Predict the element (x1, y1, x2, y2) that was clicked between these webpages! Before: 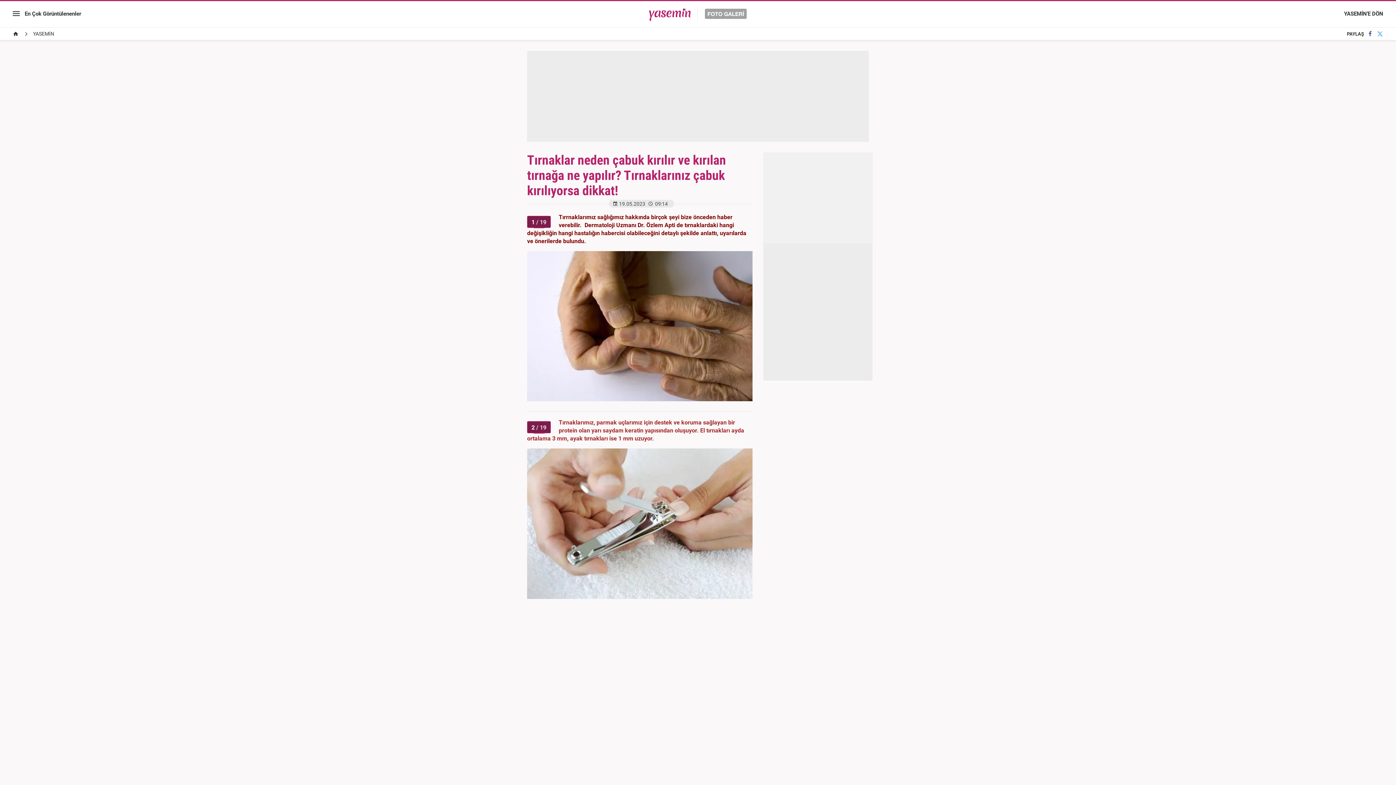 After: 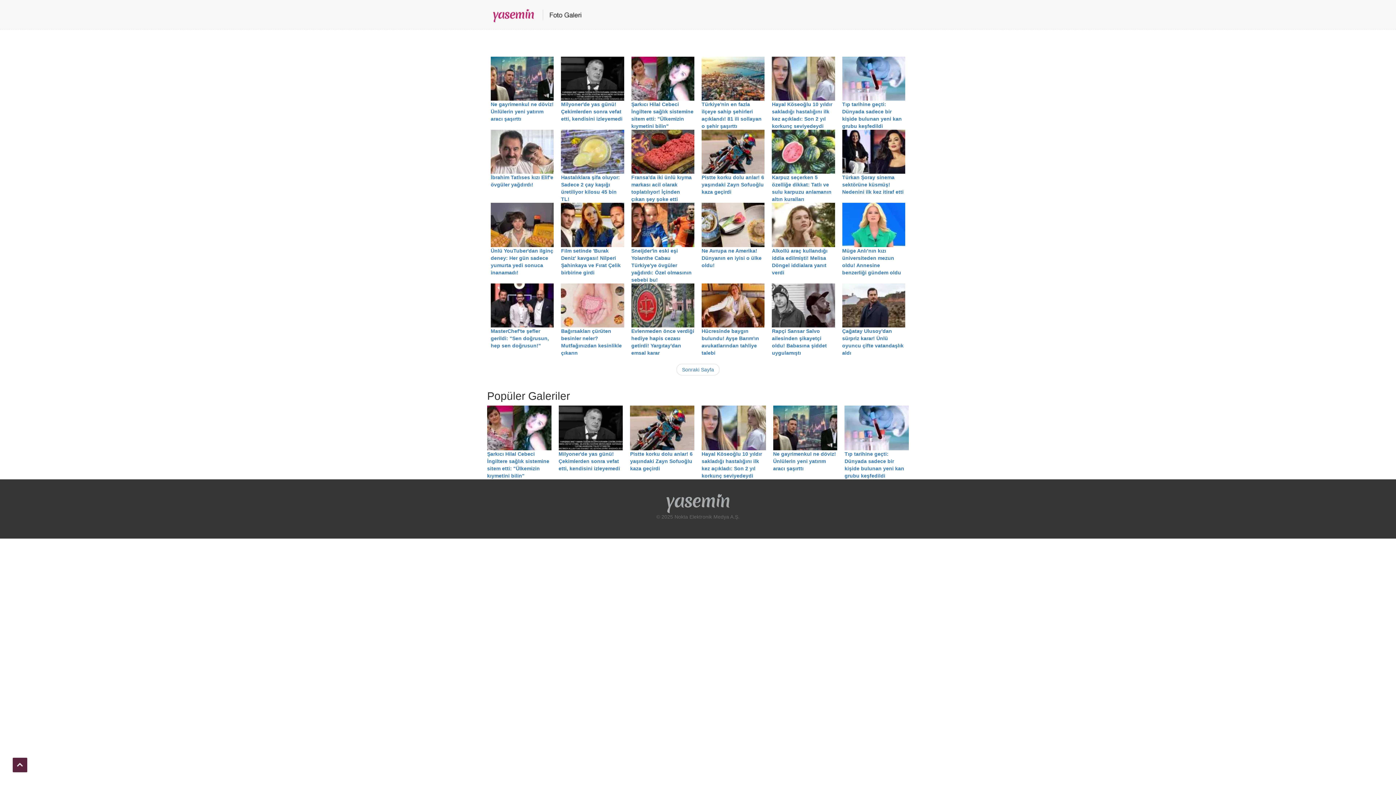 Action: bbox: (649, 10, 747, 17)